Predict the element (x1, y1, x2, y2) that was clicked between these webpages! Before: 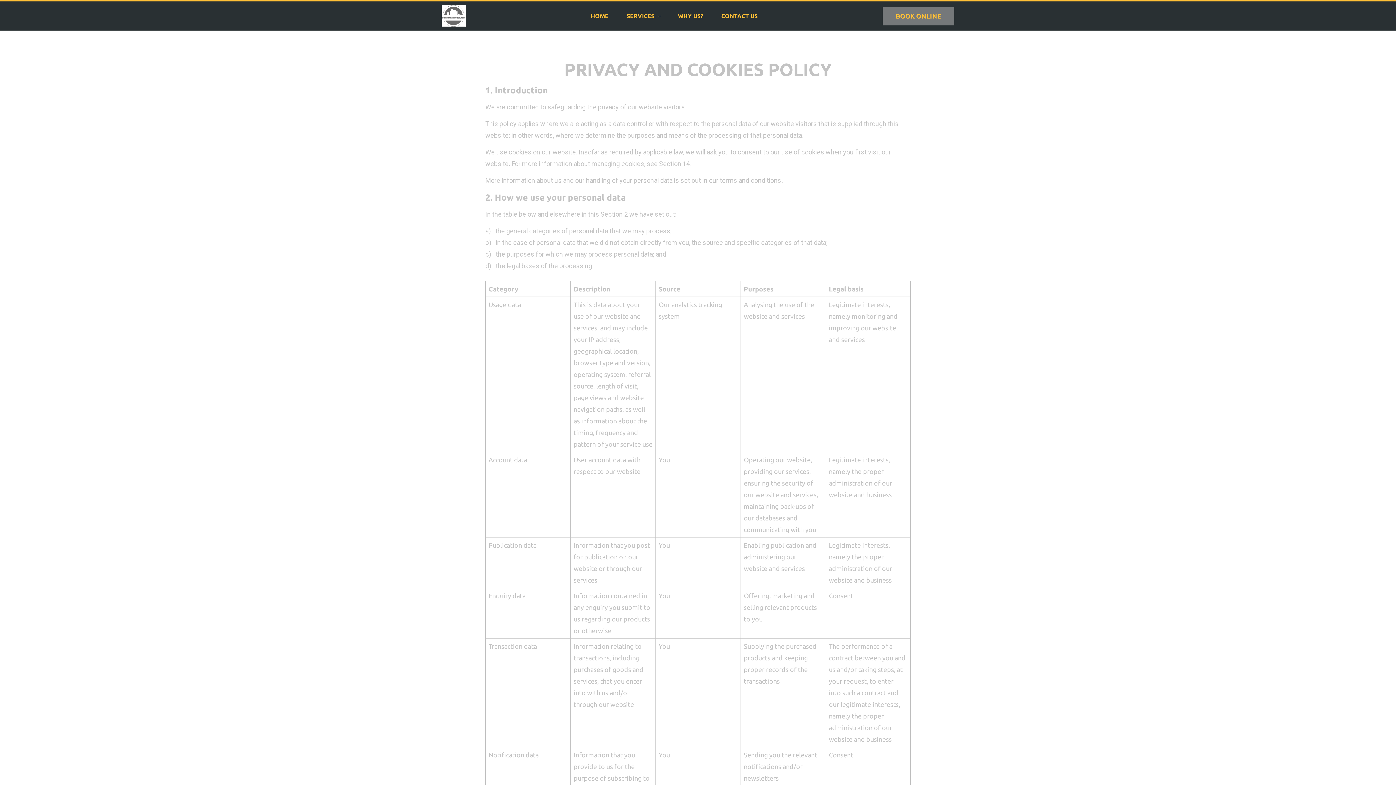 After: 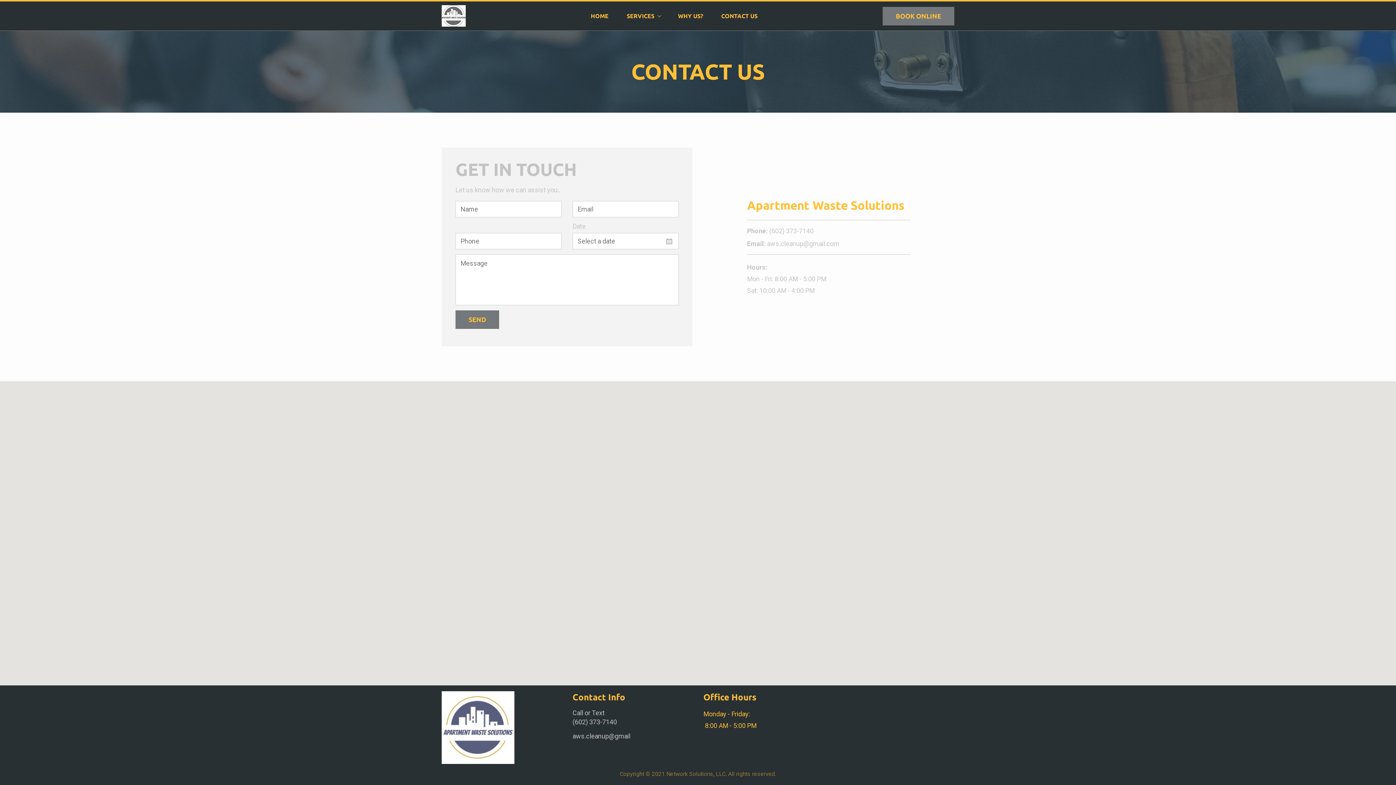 Action: label: CONTACT US bbox: (714, 10, 765, 21)